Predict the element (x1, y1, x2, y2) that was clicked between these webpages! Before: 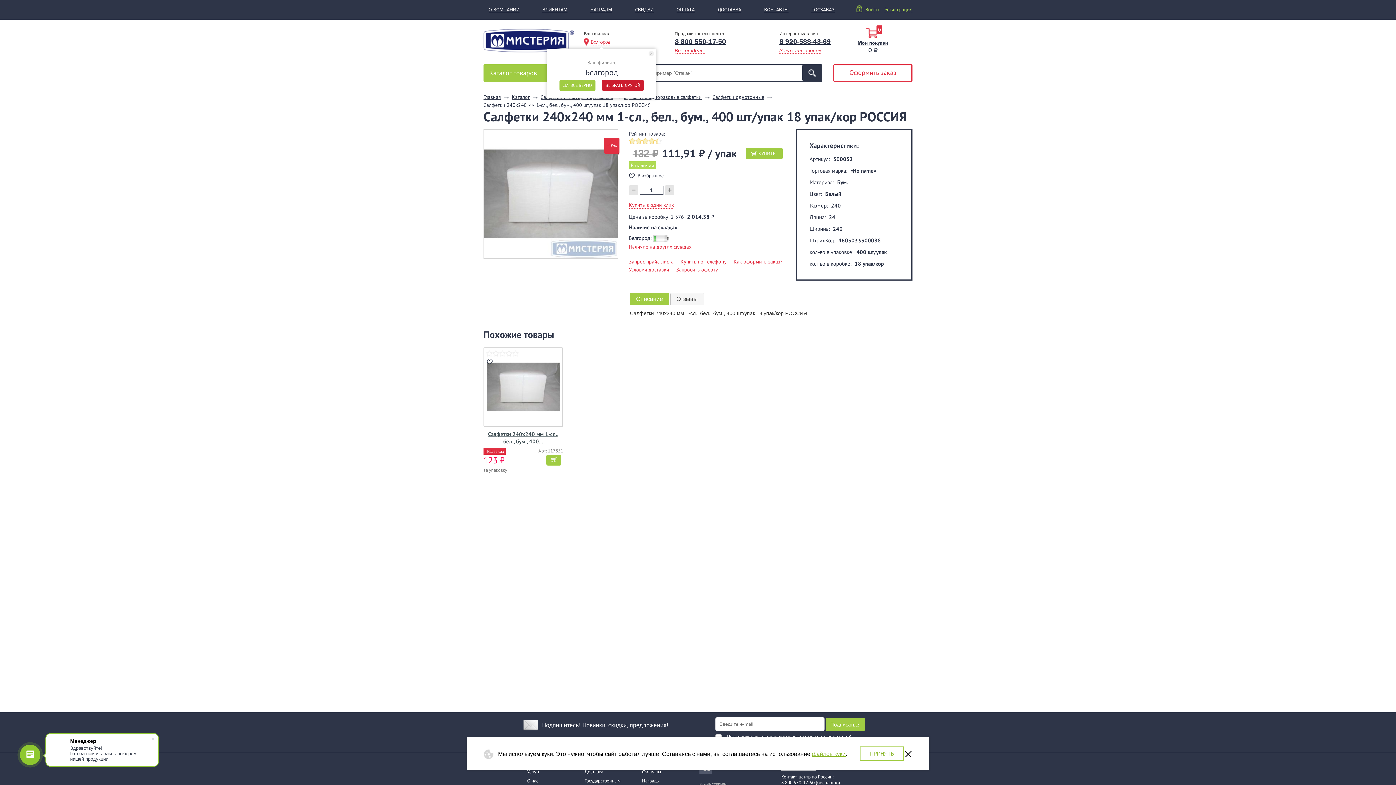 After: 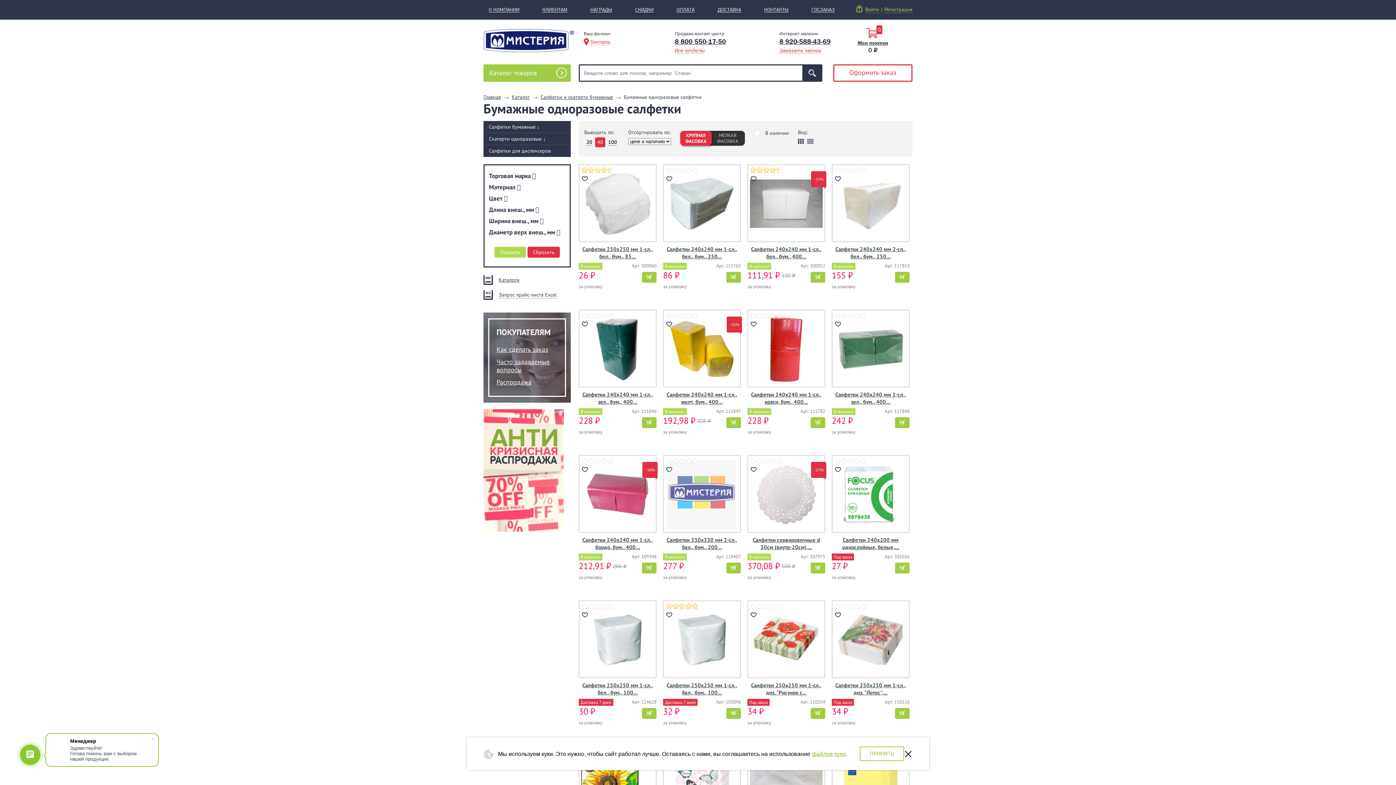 Action: bbox: (624, 93, 701, 100) label: Бумажные одноразовые салфетки